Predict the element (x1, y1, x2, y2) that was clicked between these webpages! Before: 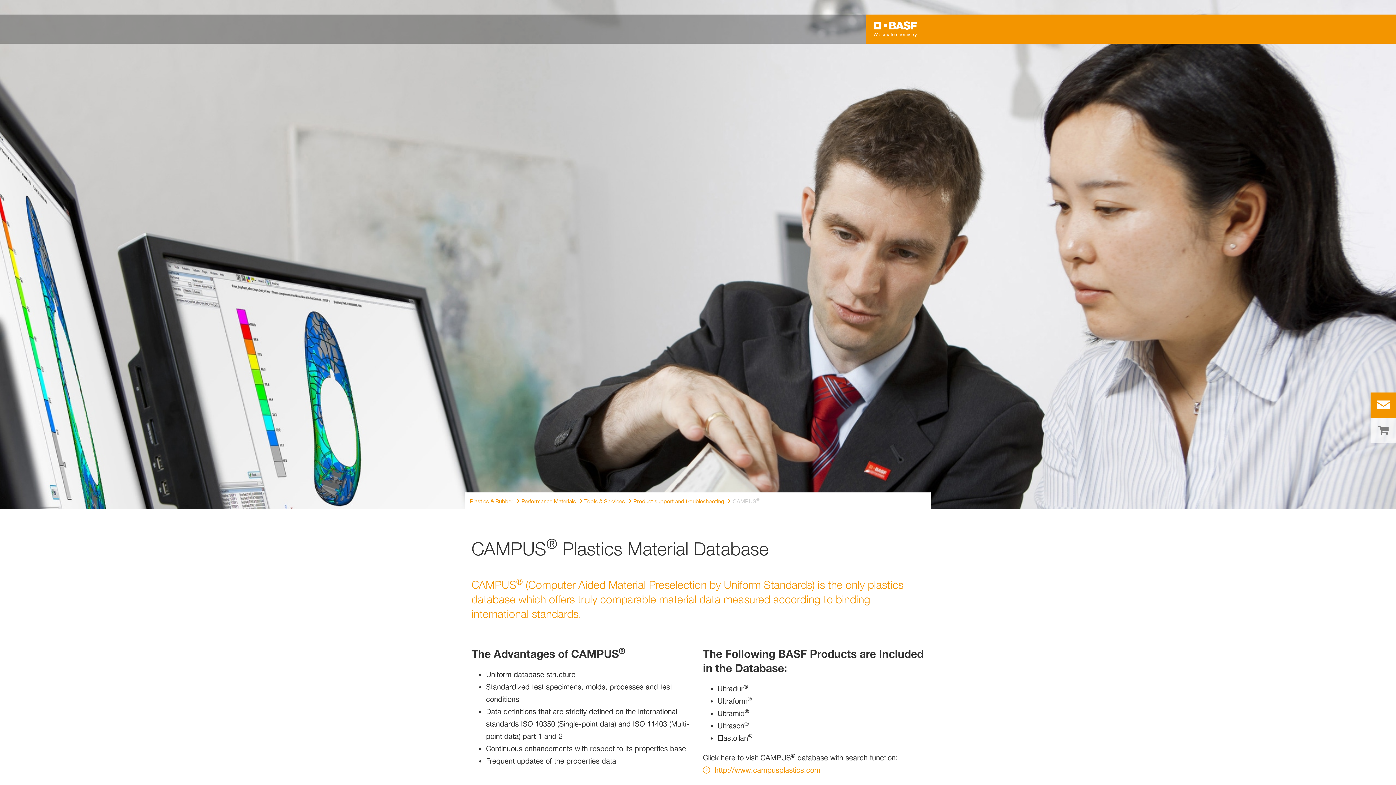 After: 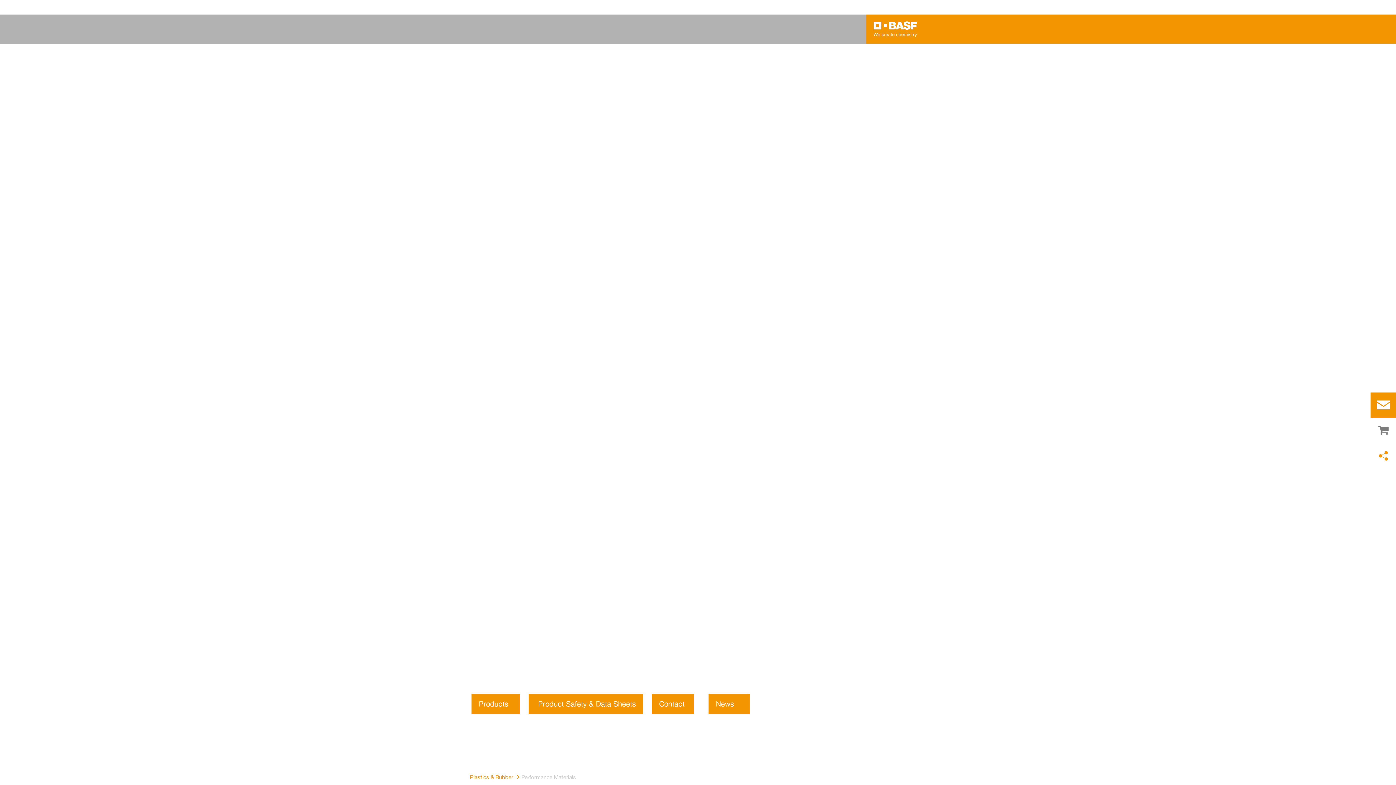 Action: bbox: (521, 497, 576, 506) label: Performance Materials